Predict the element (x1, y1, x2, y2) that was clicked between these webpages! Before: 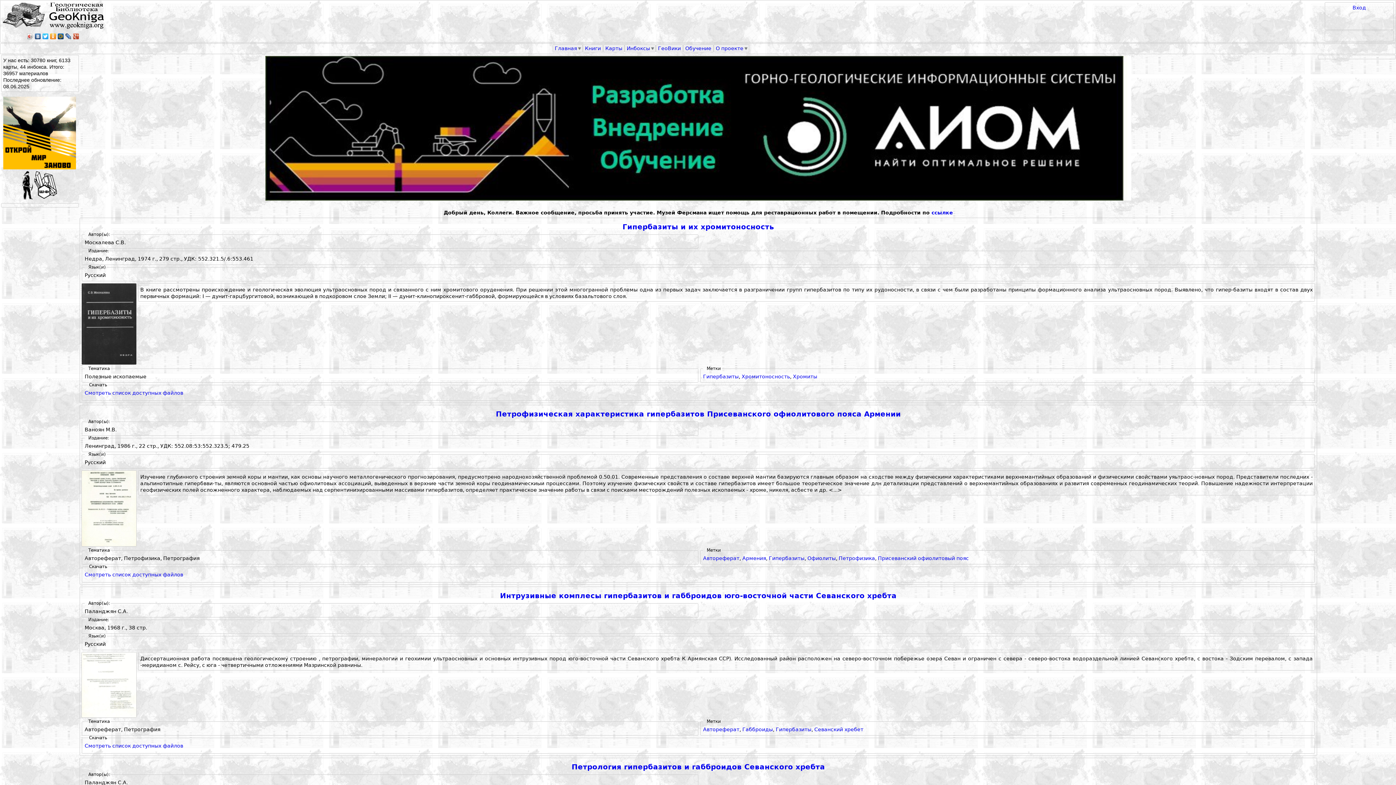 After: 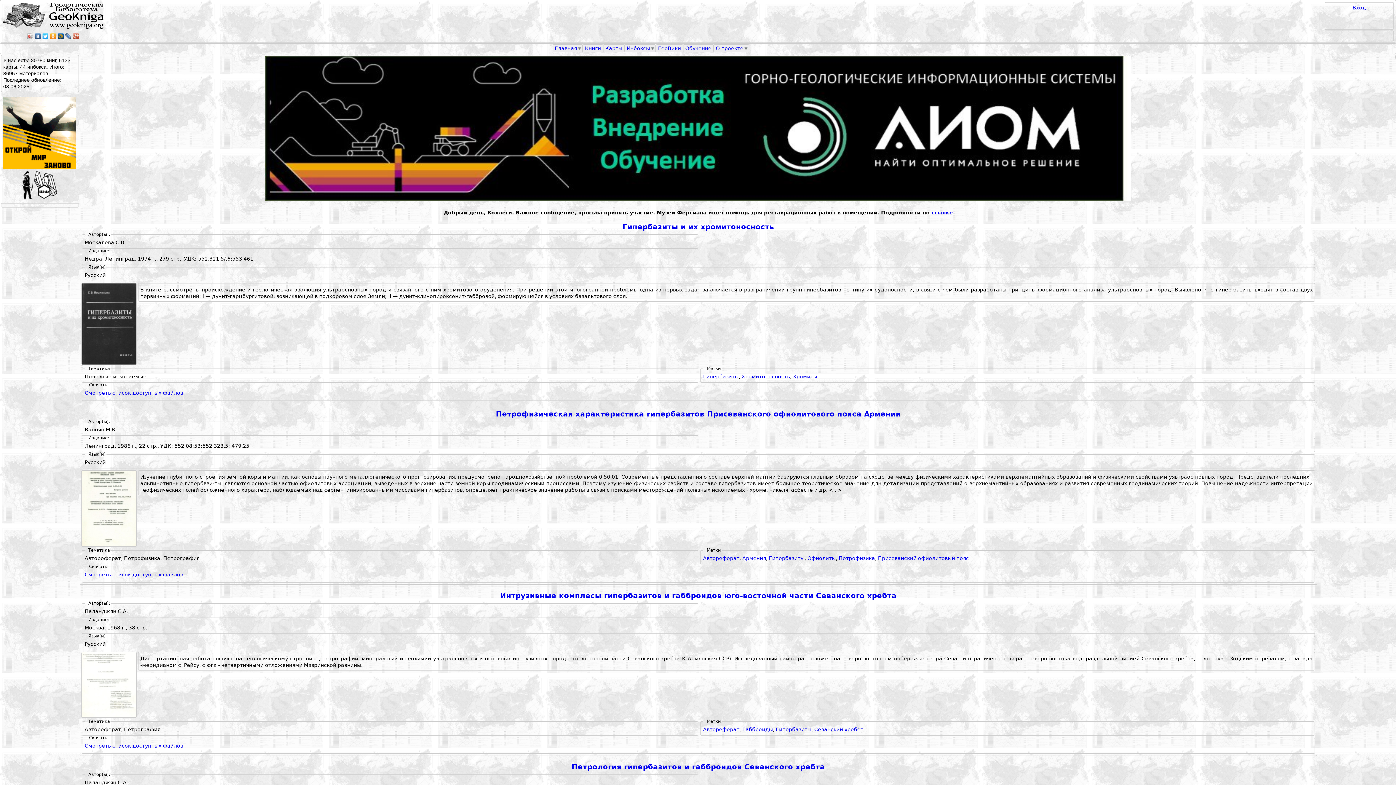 Action: bbox: (41, 31, 49, 41)